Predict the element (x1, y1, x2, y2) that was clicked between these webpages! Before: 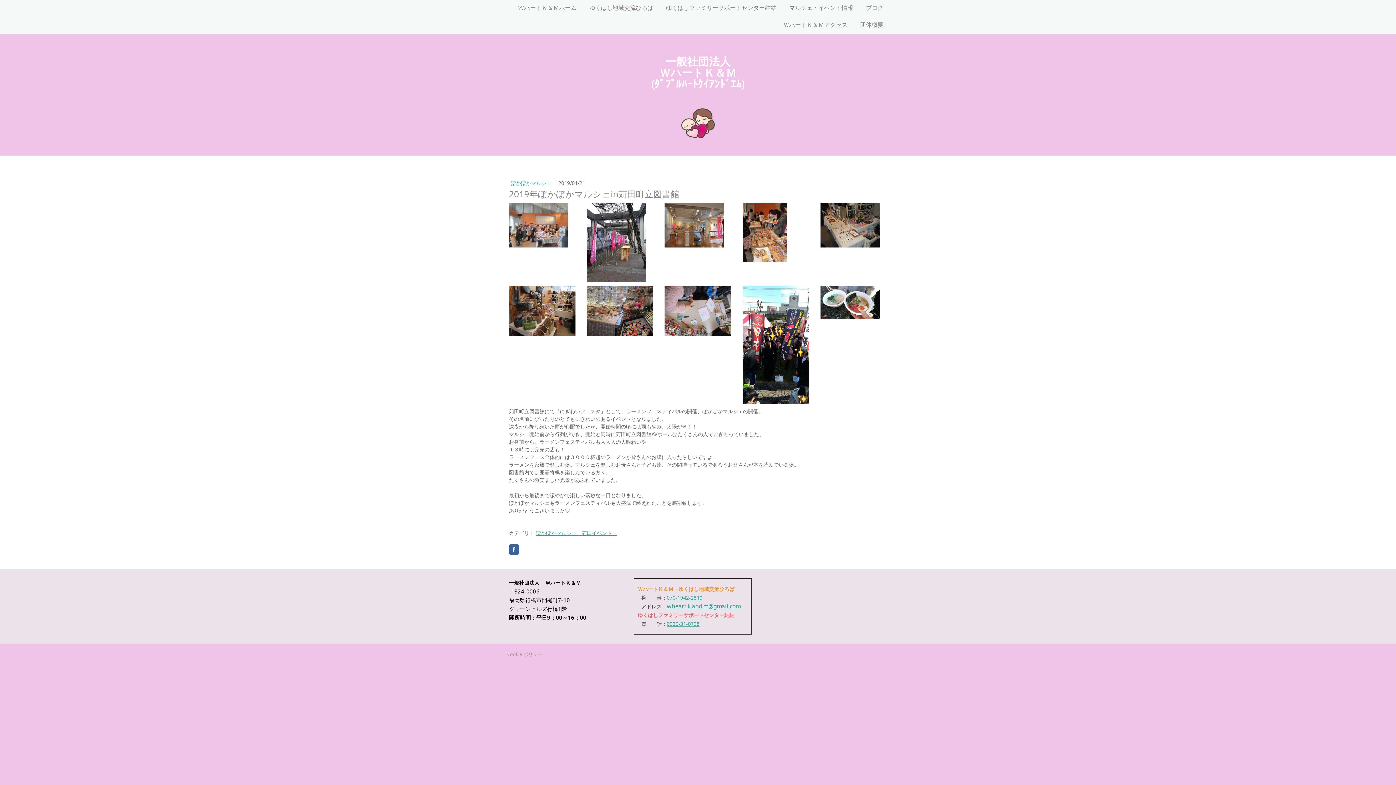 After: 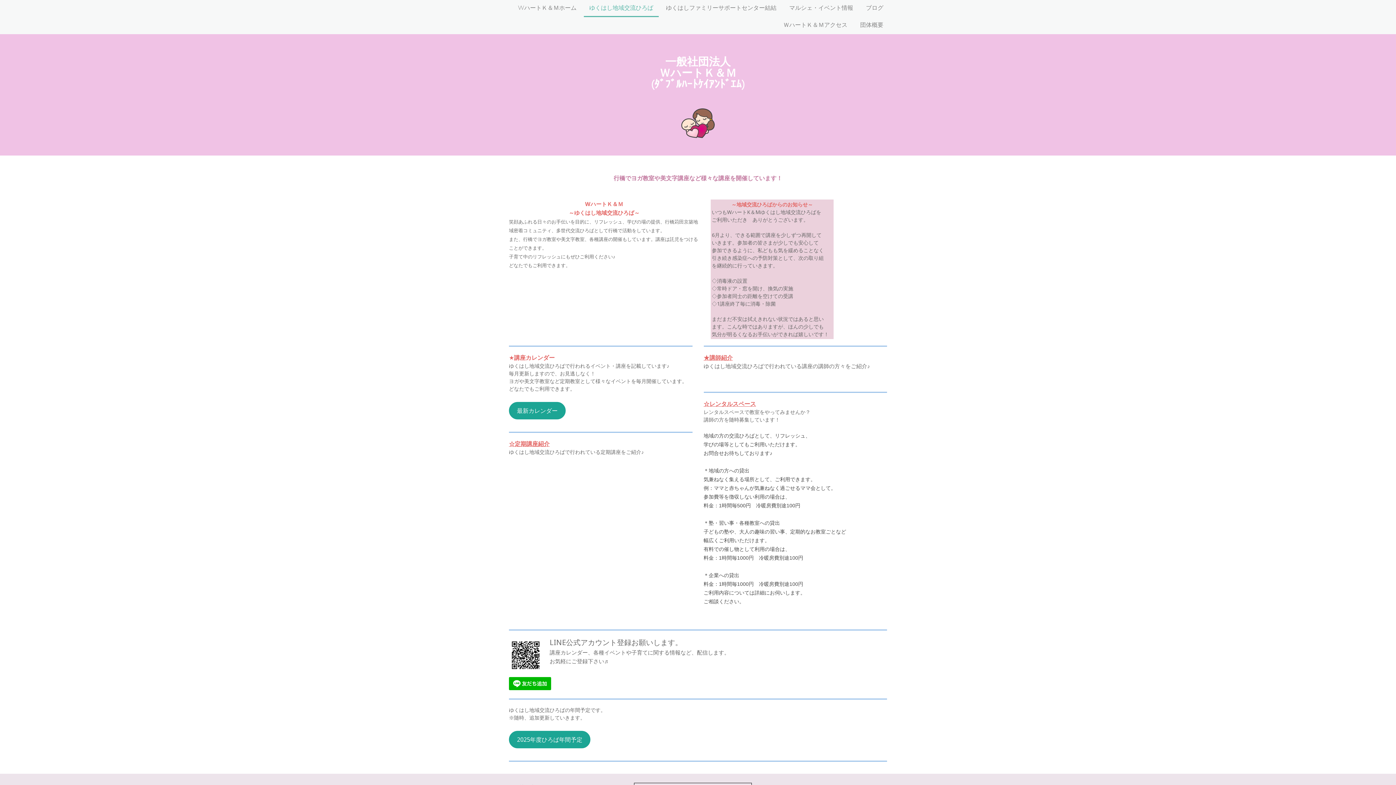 Action: label: ゆくはし地域交流ひろば bbox: (584, 0, 658, 17)